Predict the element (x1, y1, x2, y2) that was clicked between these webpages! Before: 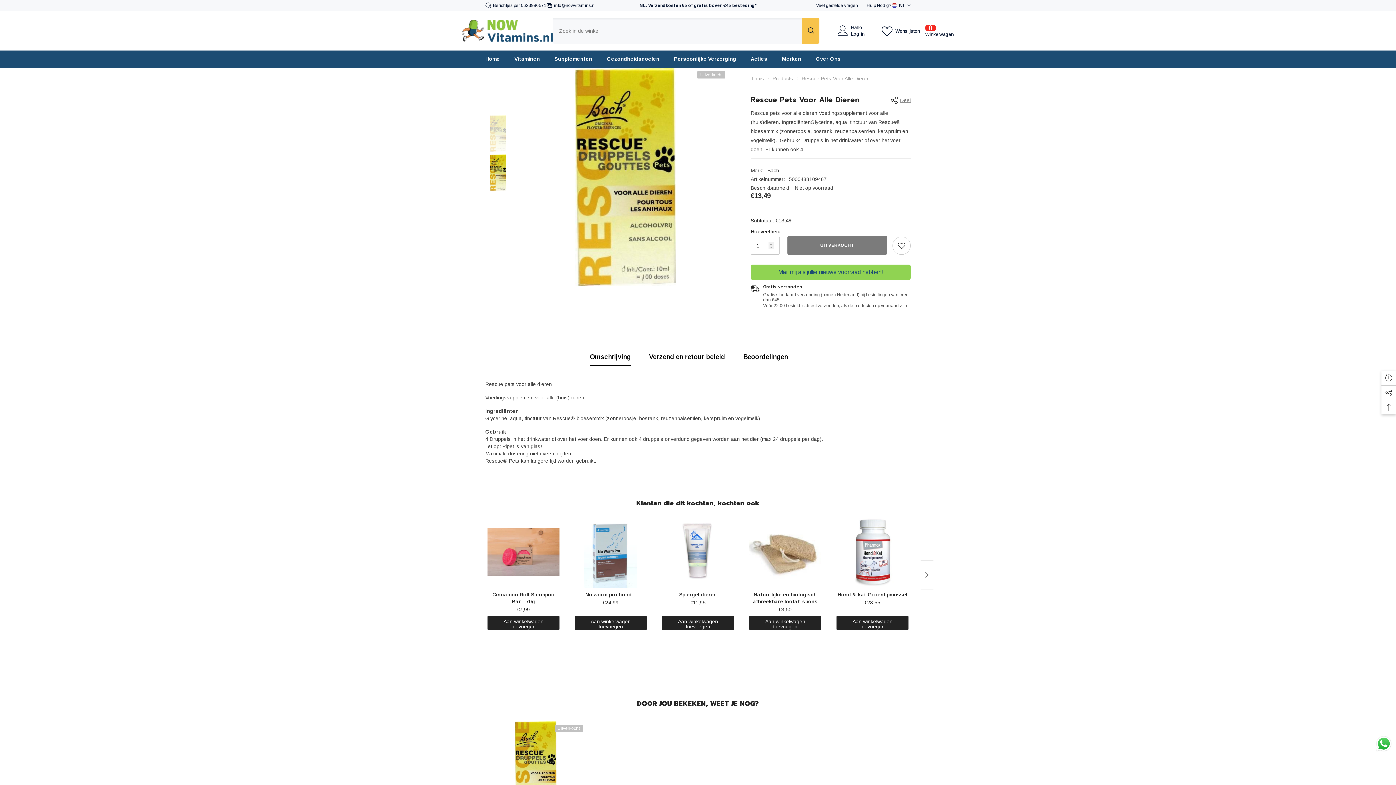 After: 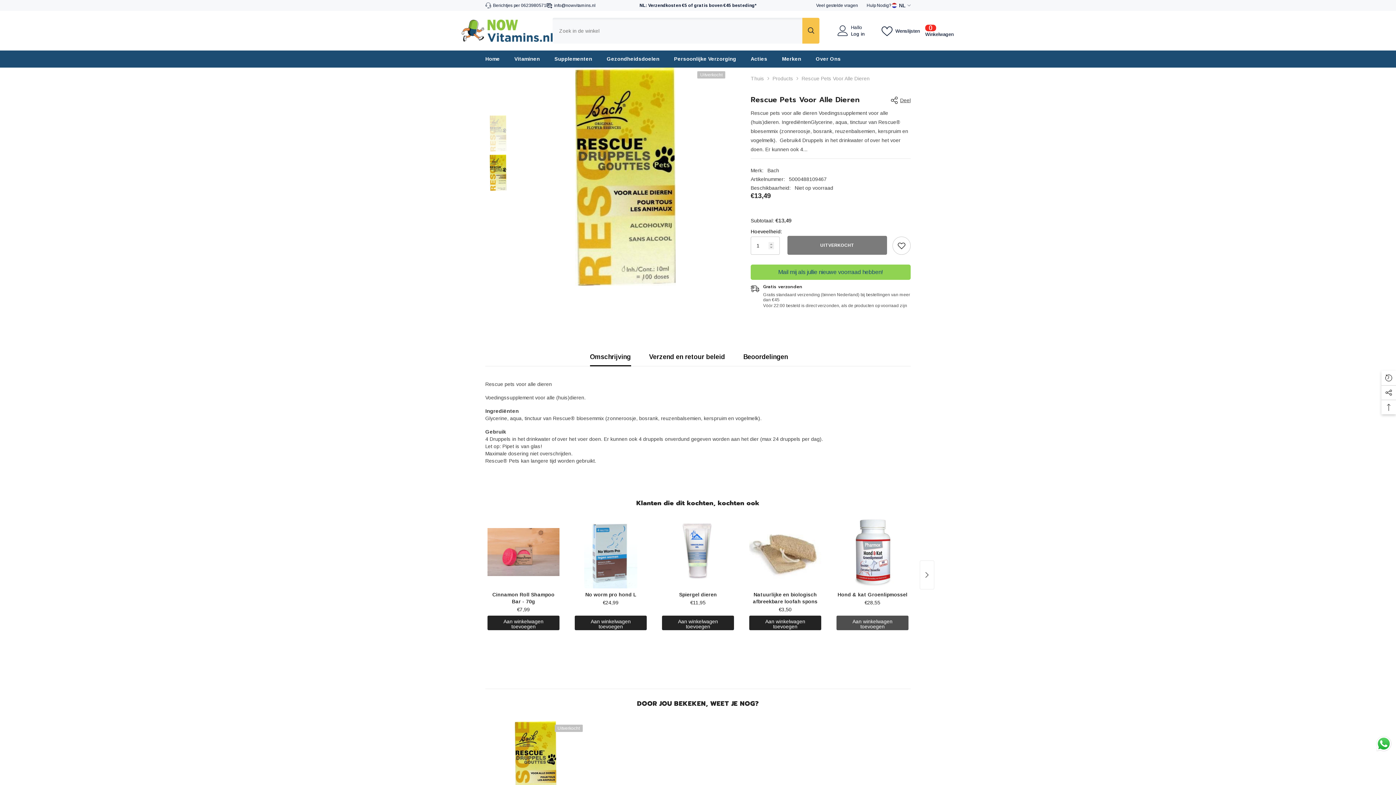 Action: bbox: (836, 616, 908, 630) label: Aan winkelwagen toevoegen